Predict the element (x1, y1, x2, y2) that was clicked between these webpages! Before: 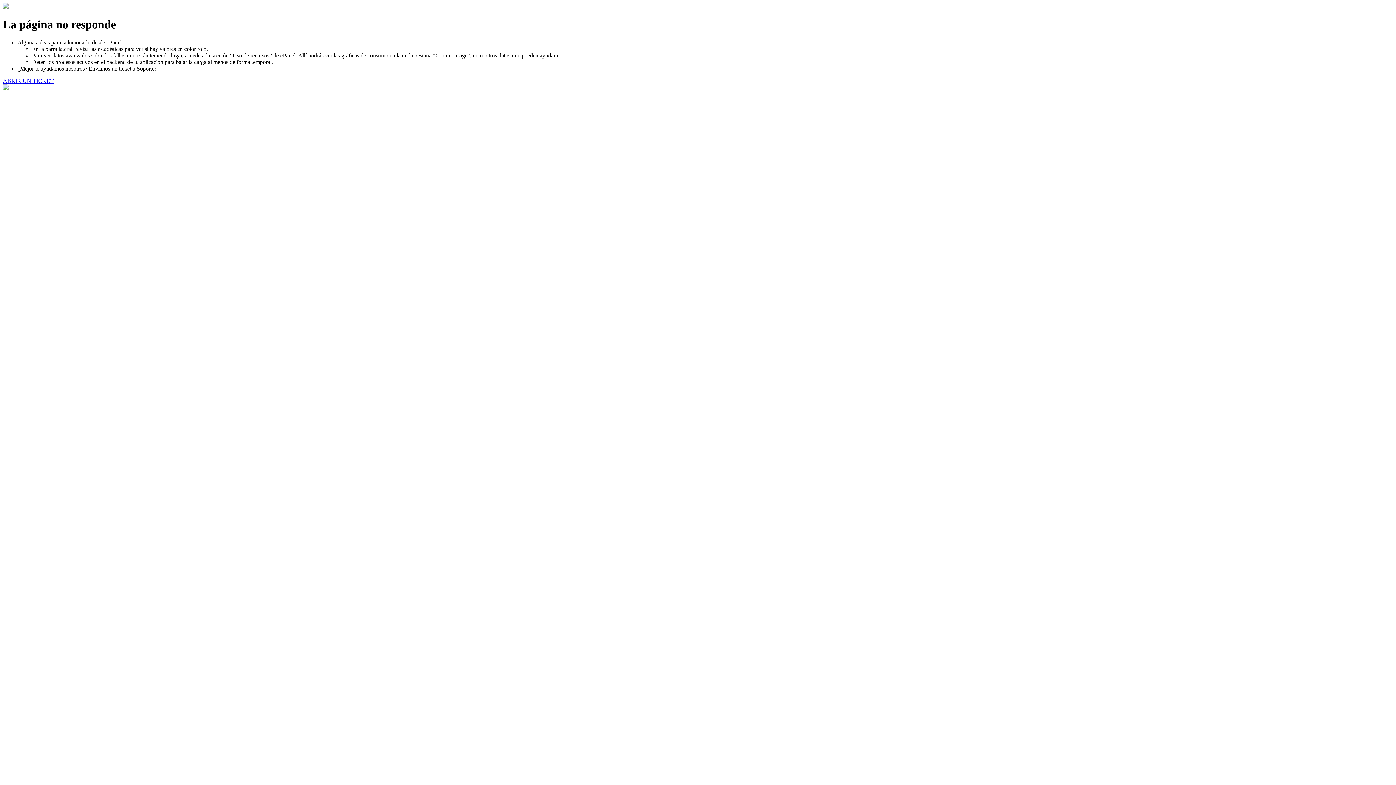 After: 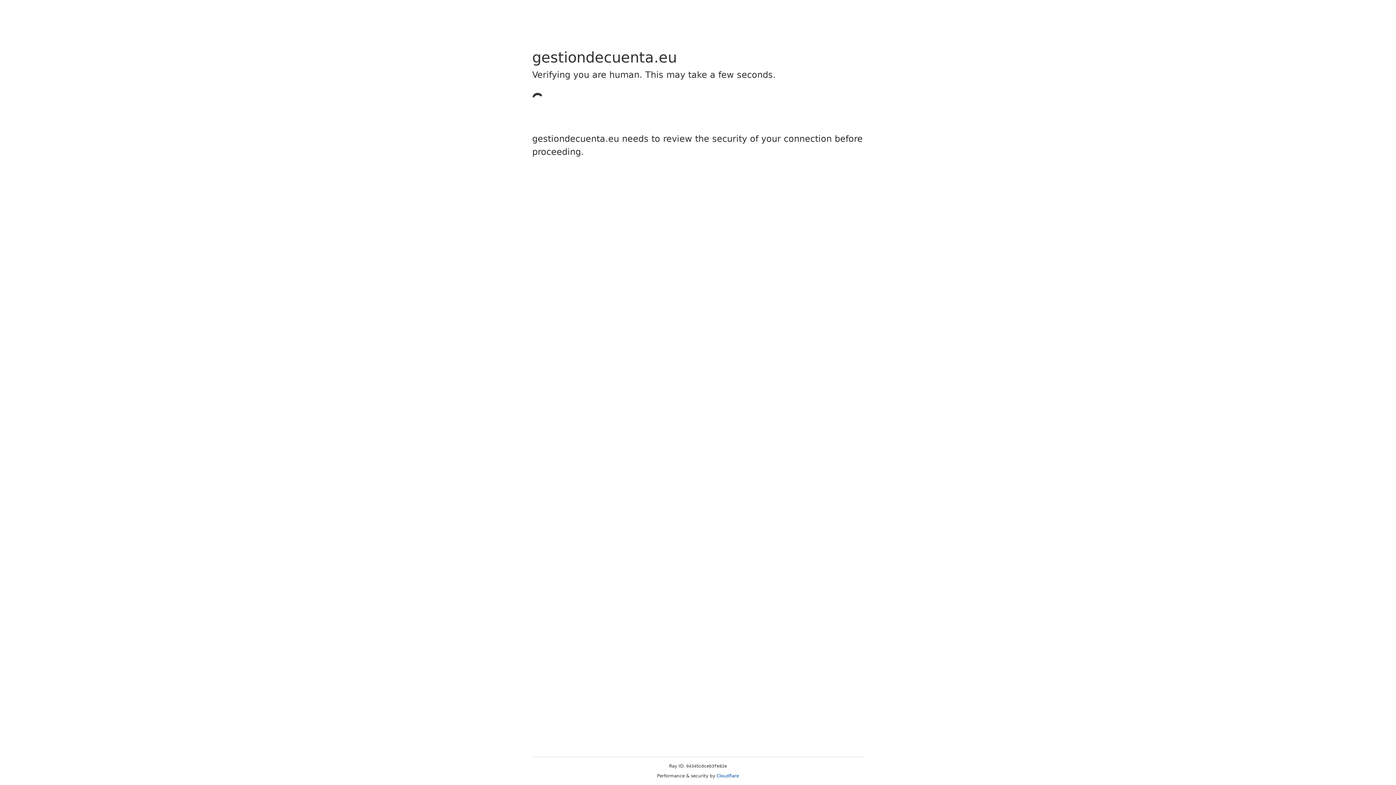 Action: bbox: (2, 77, 53, 83) label: ABRIR UN TICKET